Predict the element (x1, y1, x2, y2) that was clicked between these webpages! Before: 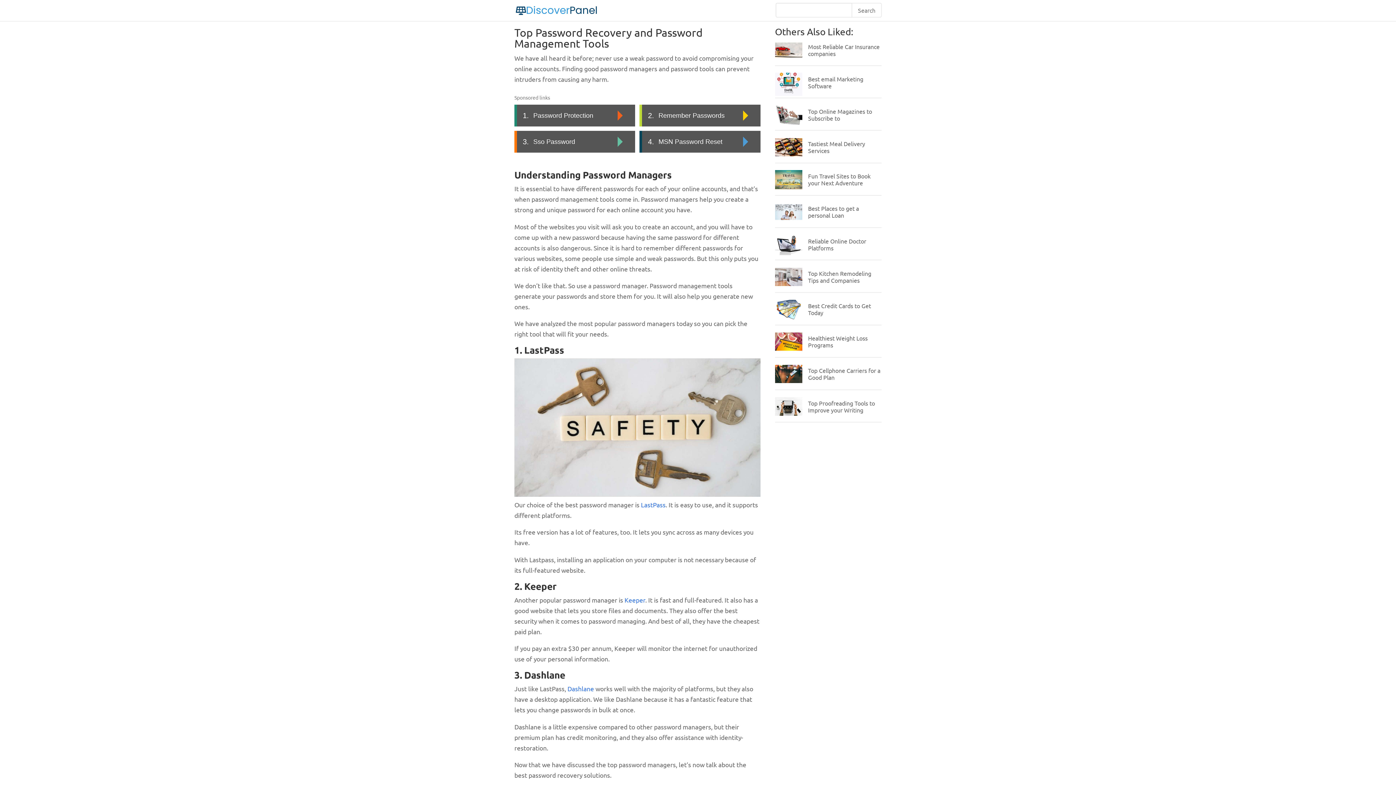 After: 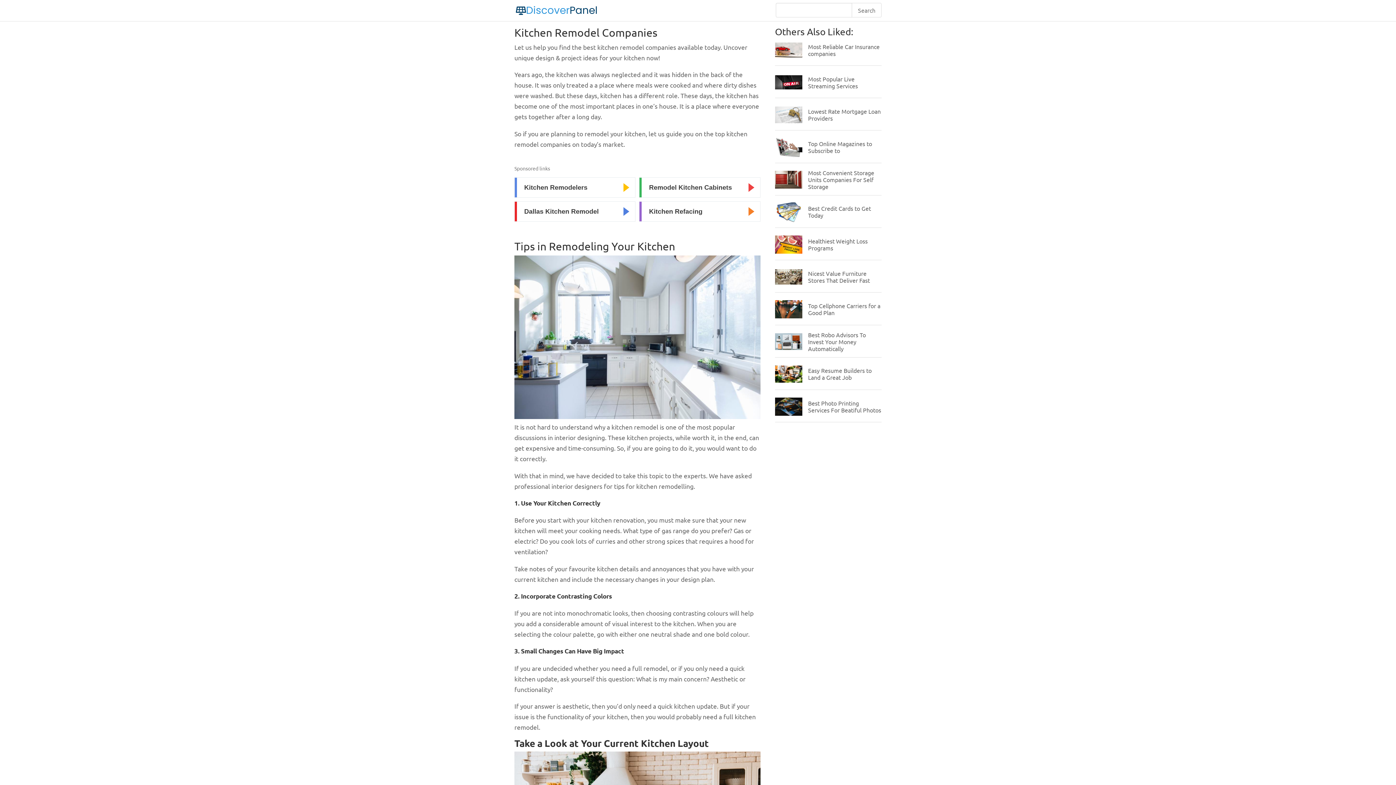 Action: label: Top Kitchen Remodeling Tips and Companies bbox: (808, 269, 871, 283)